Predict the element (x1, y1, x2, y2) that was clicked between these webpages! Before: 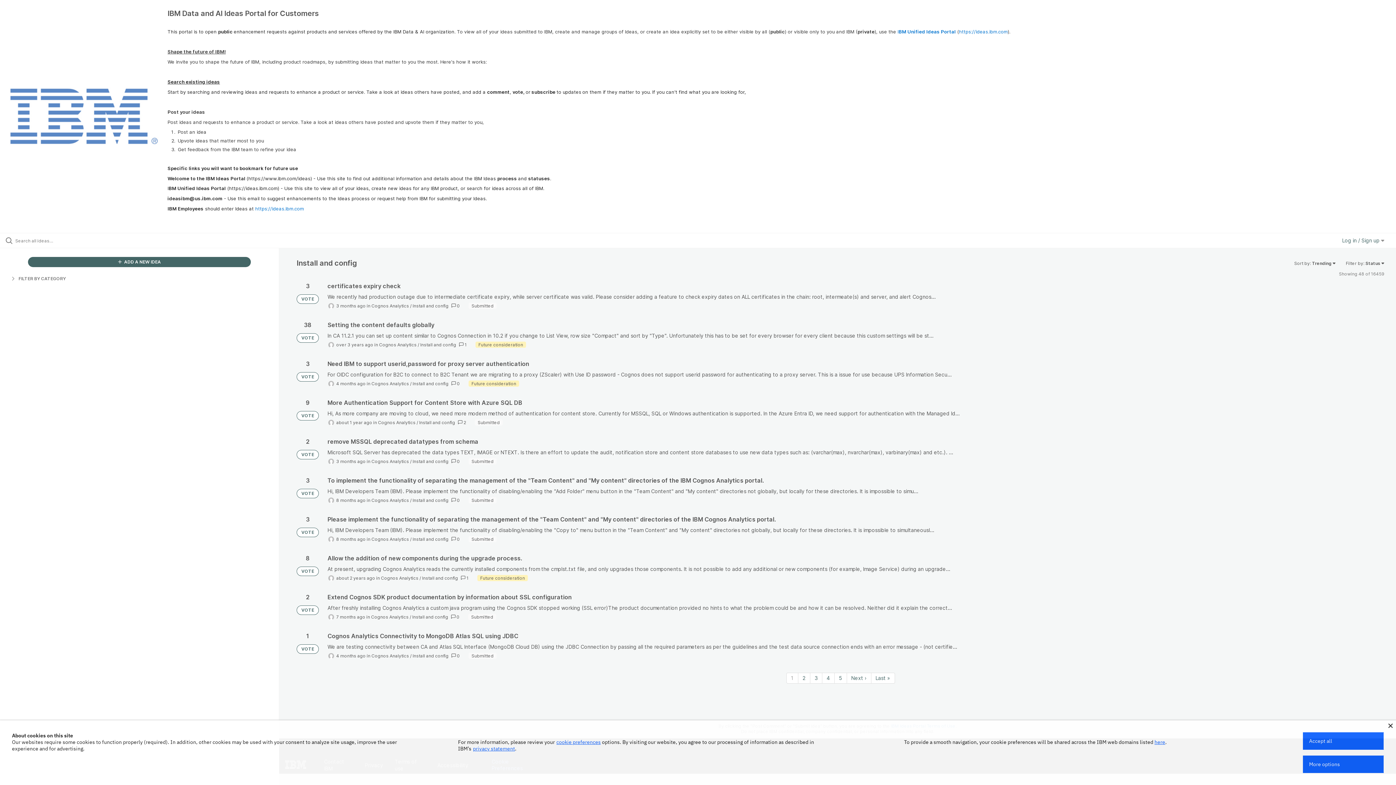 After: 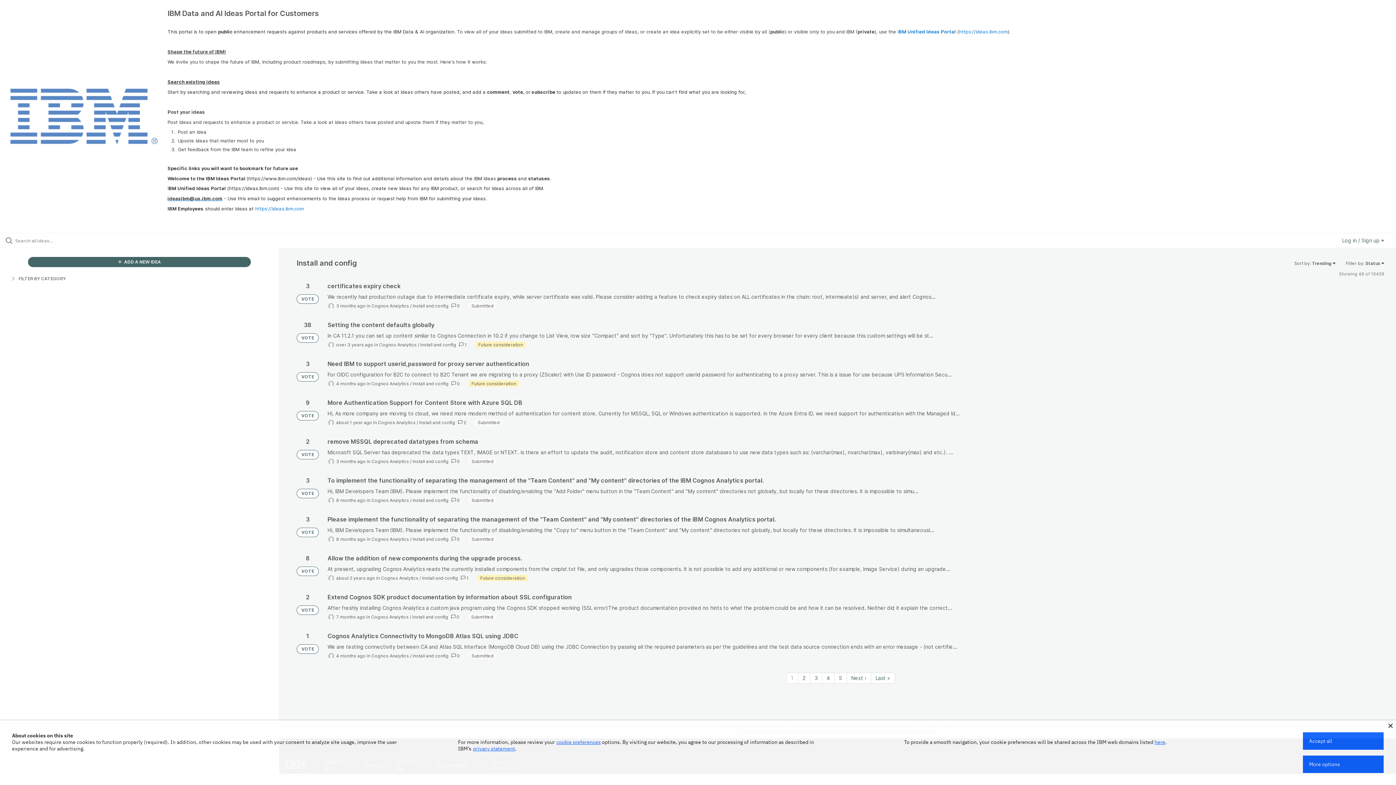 Action: bbox: (167, 195, 222, 201) label: ideasibm@us.ibm.com